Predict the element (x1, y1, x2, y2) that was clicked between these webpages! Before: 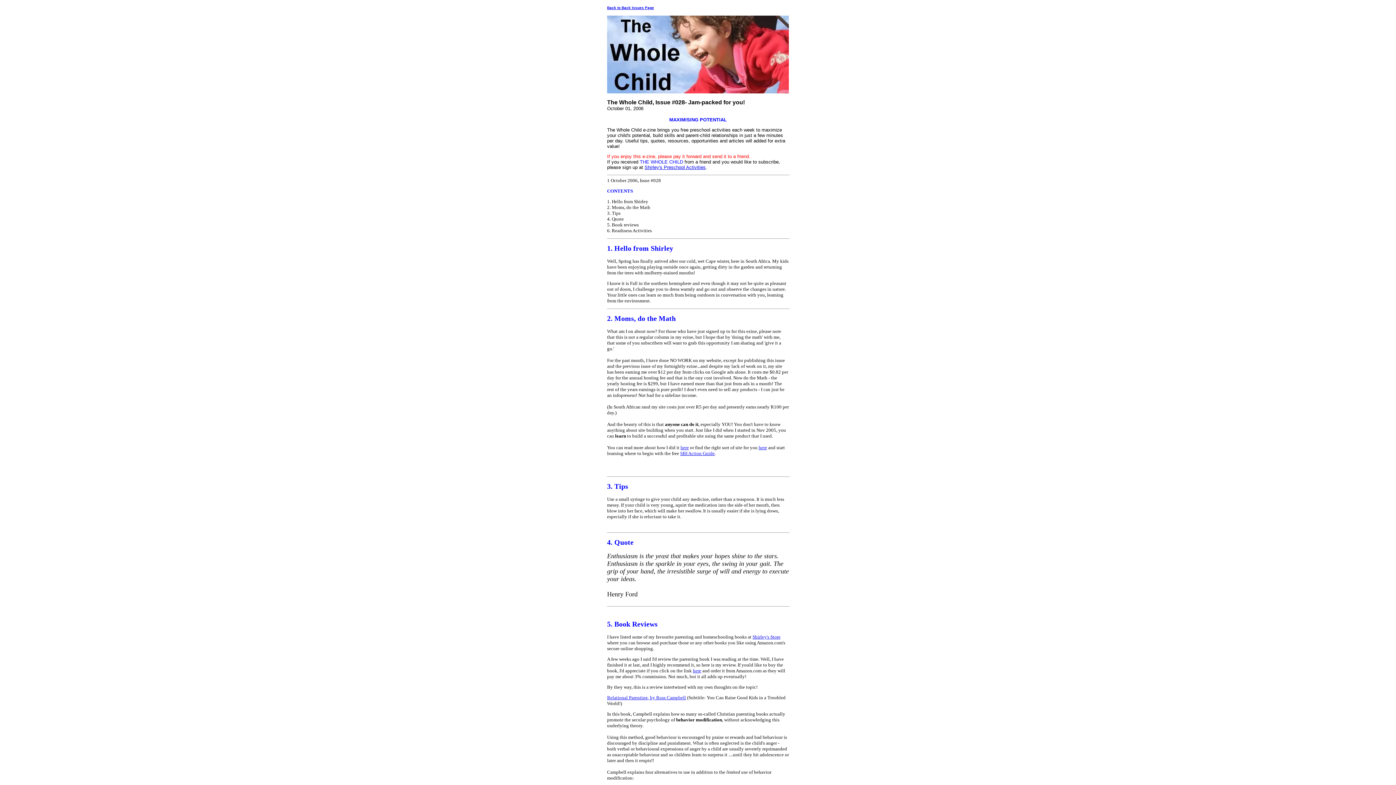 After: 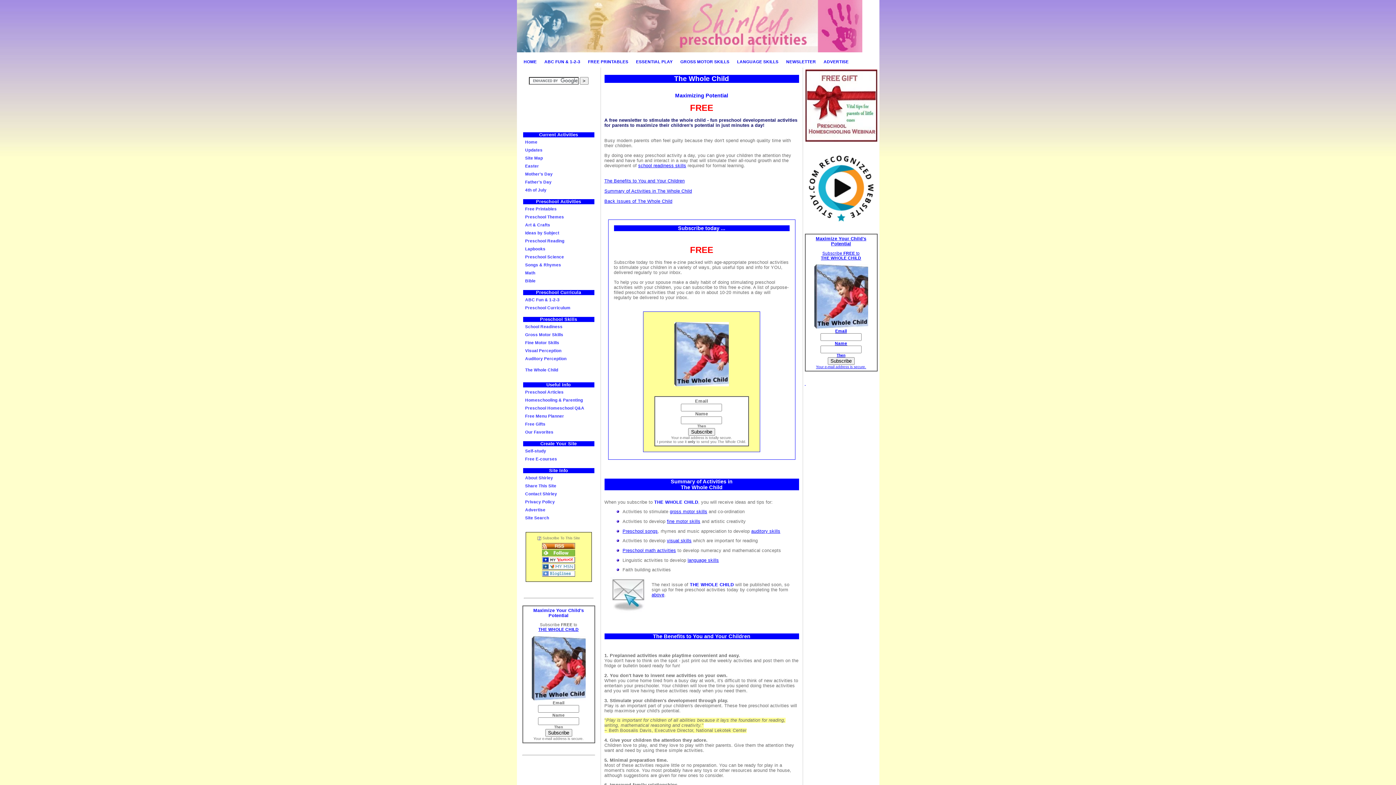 Action: label: Shirley's Preschool Activities bbox: (644, 164, 705, 170)